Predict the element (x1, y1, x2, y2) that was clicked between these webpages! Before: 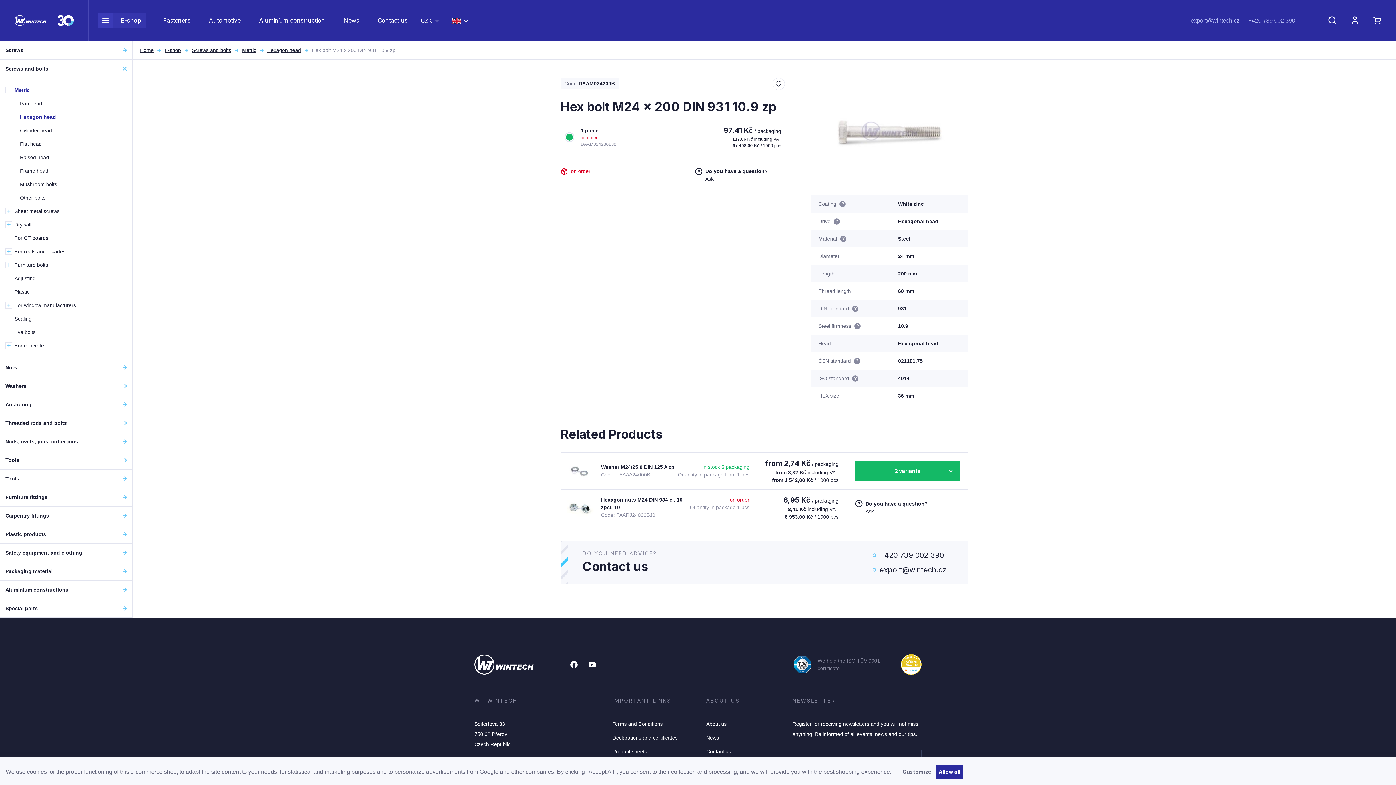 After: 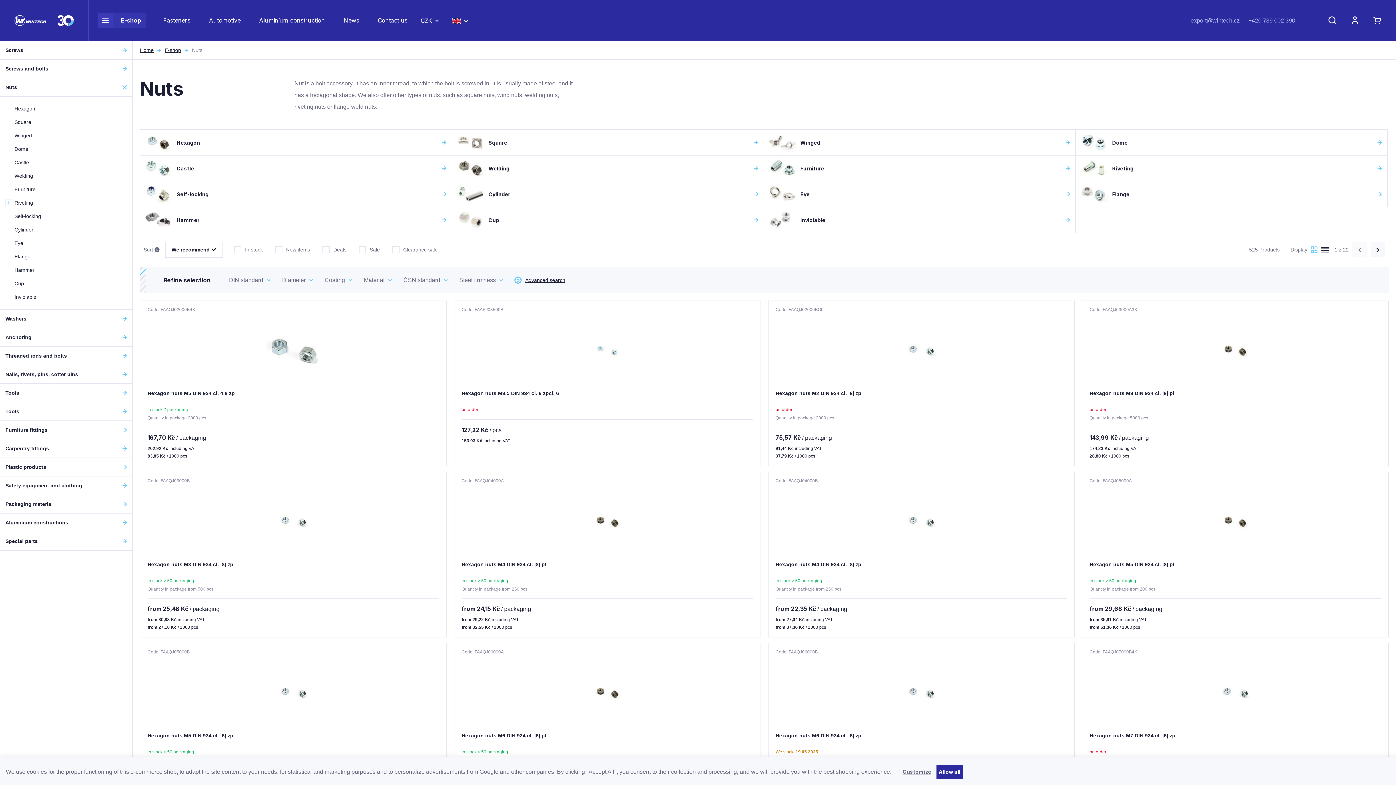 Action: bbox: (0, 358, 132, 376) label: Nuts